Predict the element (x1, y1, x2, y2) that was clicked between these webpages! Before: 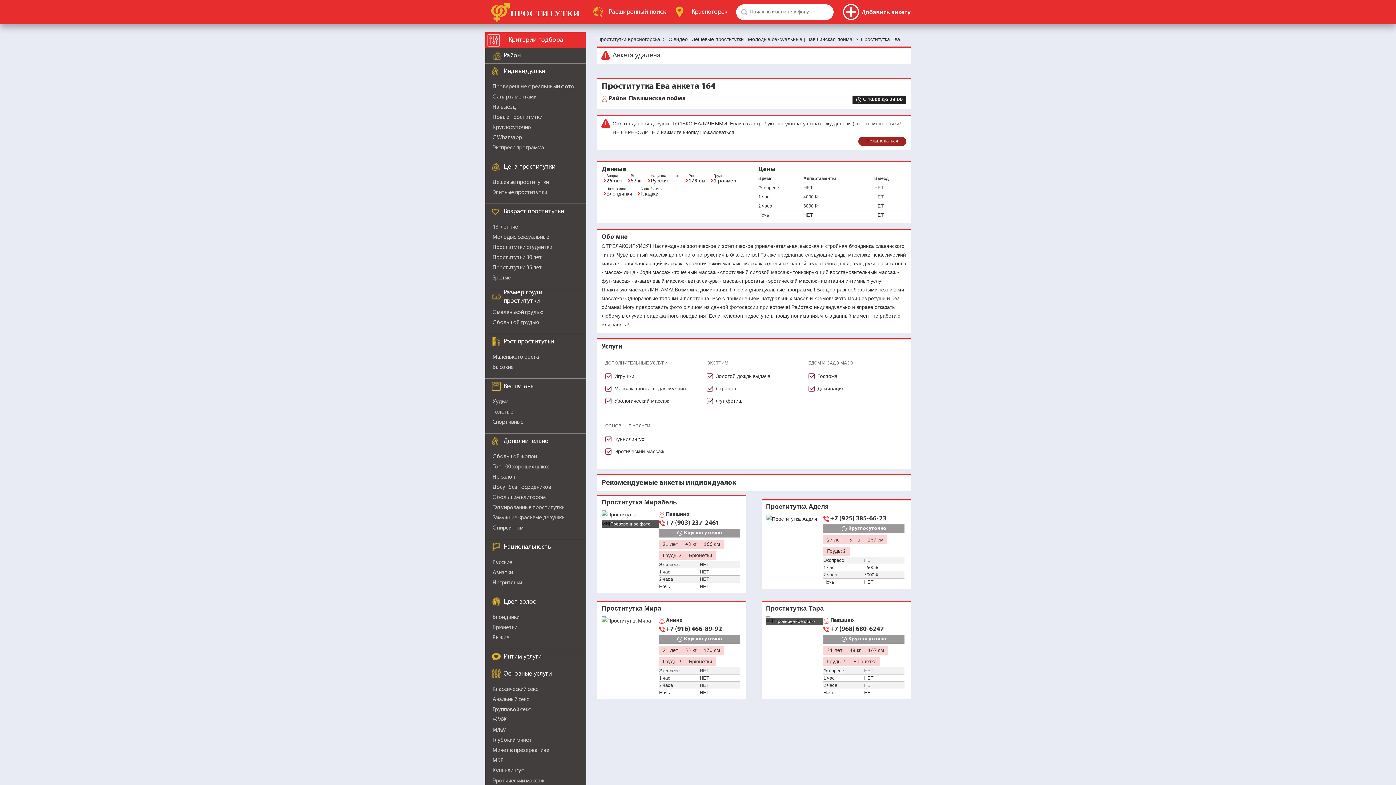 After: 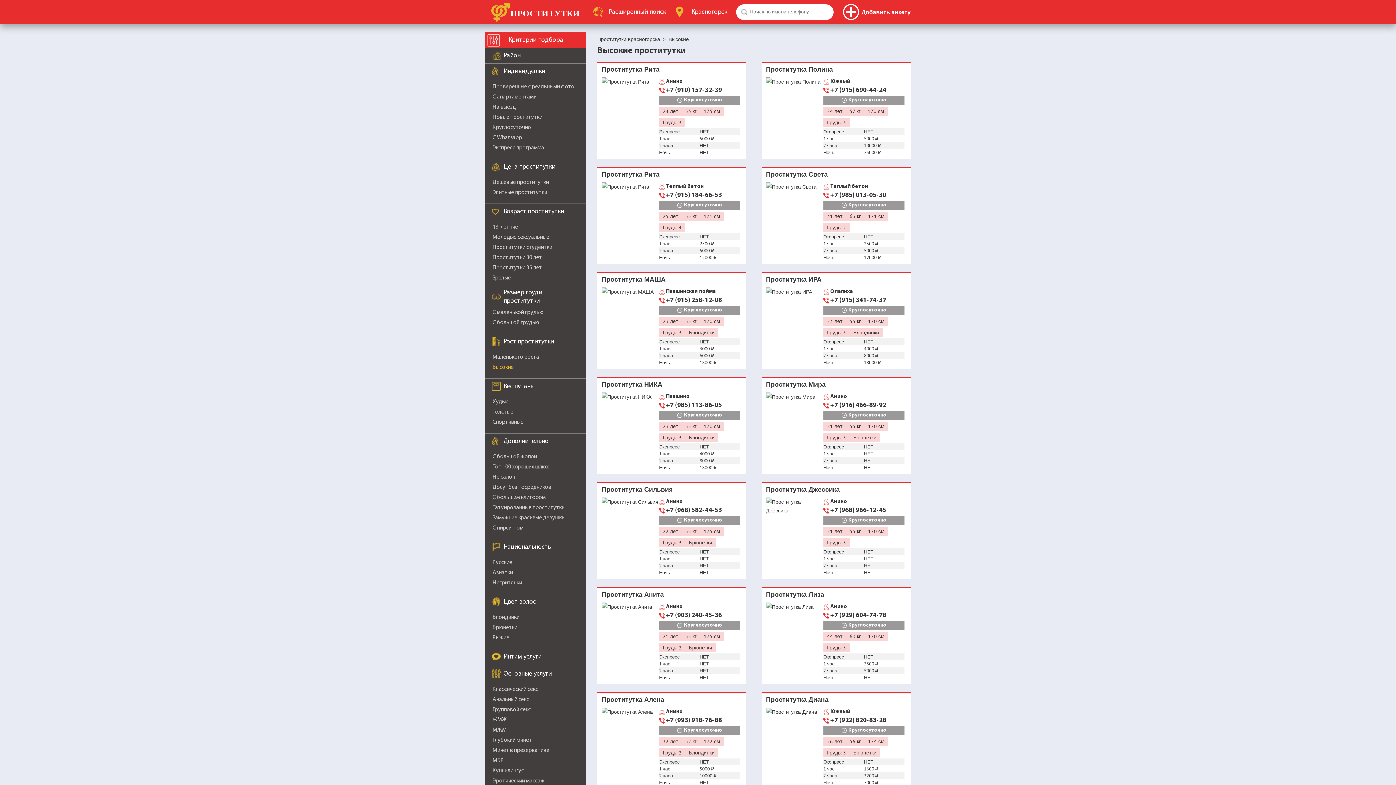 Action: bbox: (492, 364, 513, 370) label: Высокие